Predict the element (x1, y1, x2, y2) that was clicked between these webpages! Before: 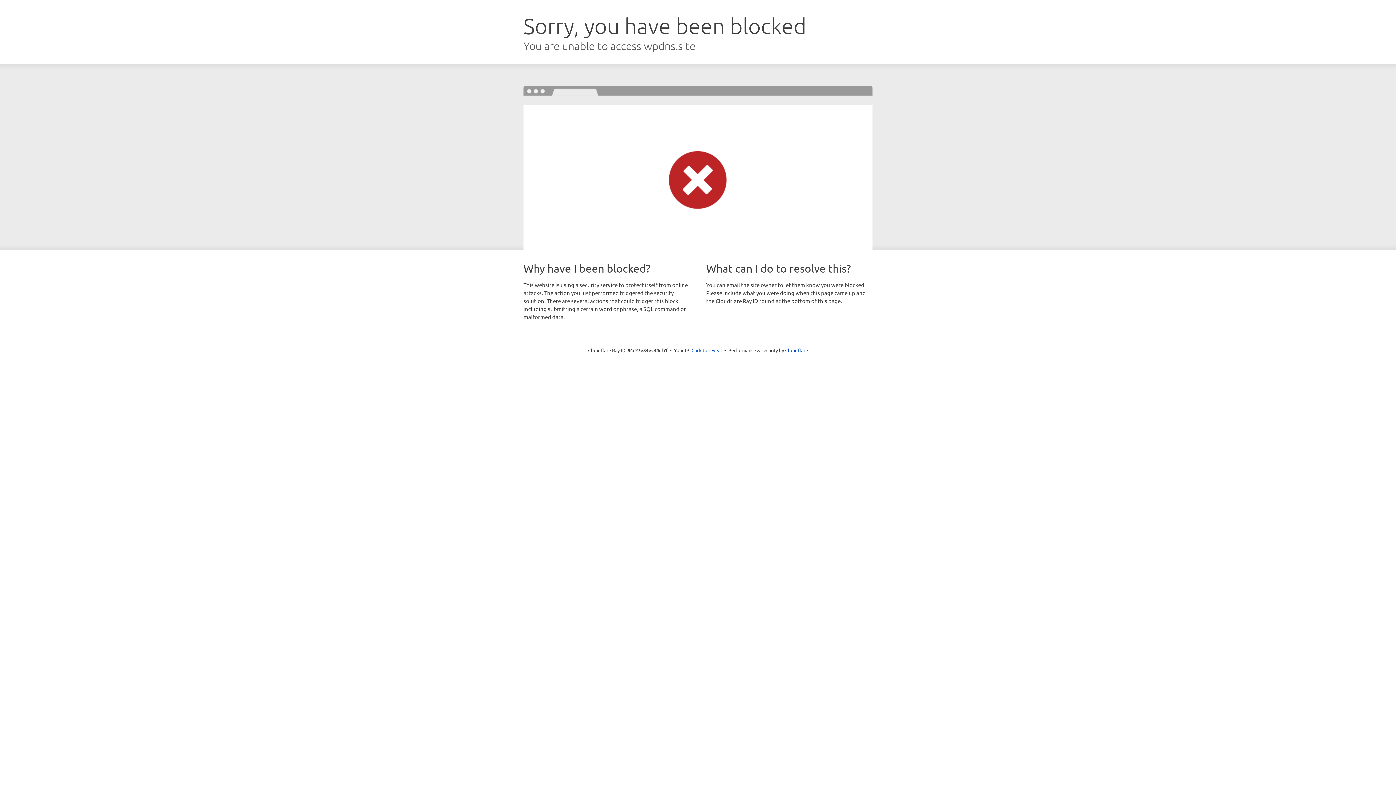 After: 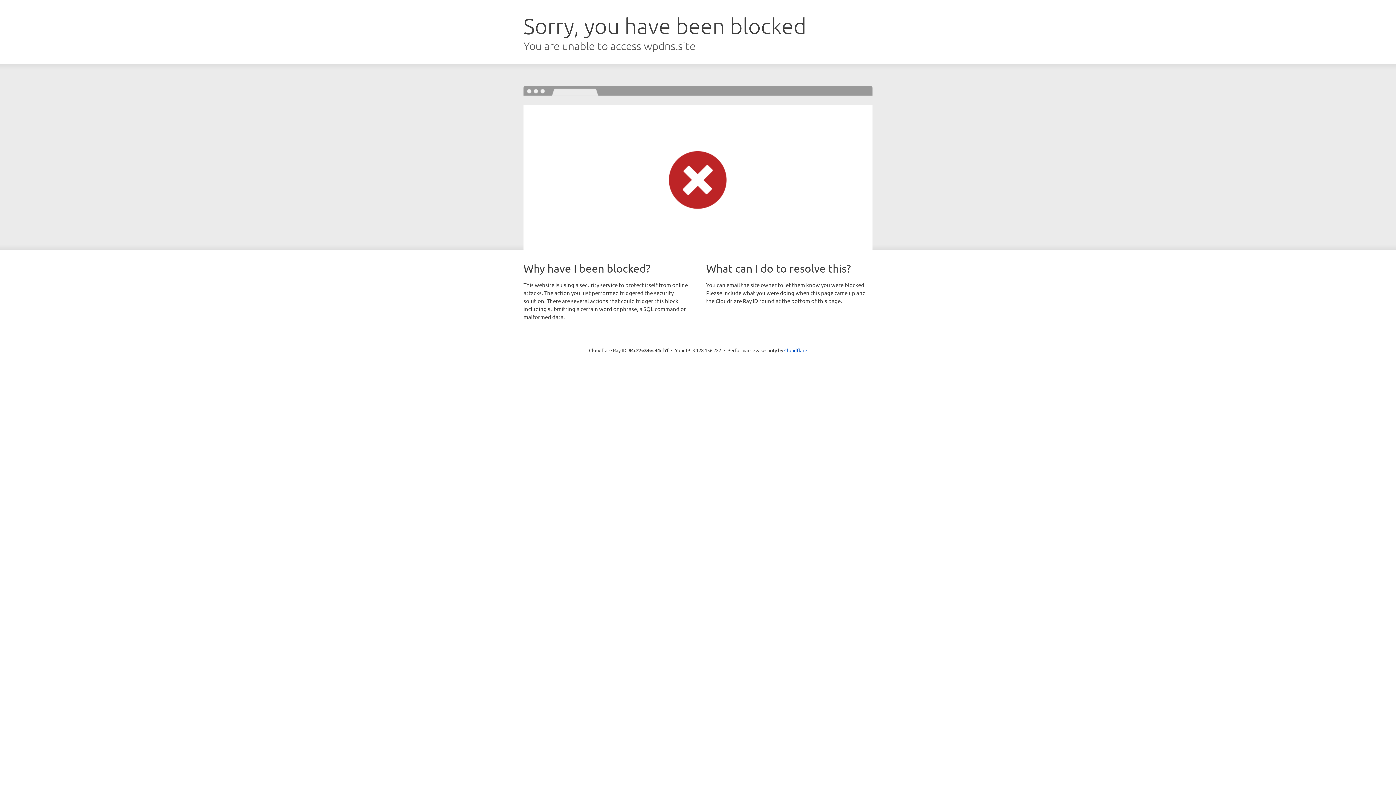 Action: label: Click to reveal bbox: (691, 346, 722, 353)